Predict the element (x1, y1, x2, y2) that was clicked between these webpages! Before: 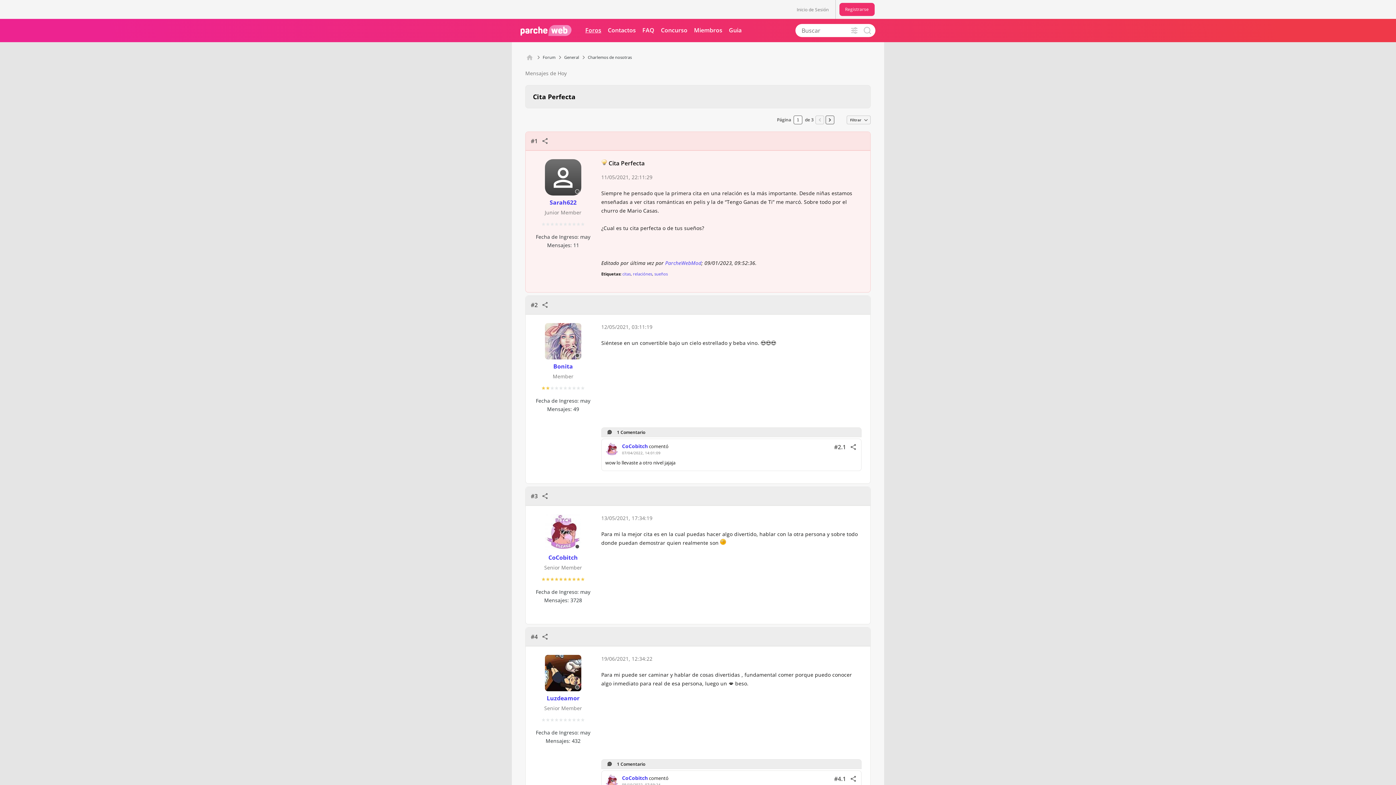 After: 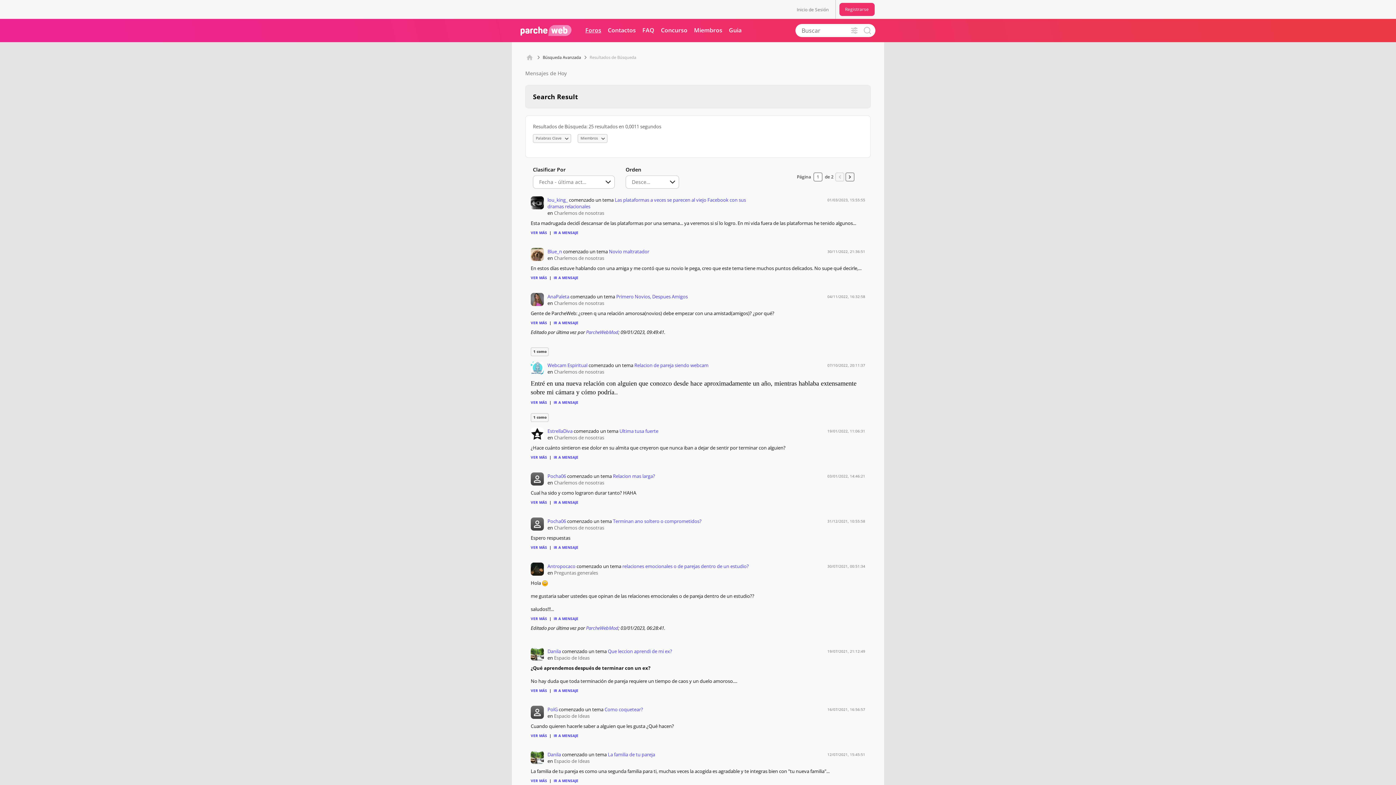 Action: label: relaciónes bbox: (633, 271, 652, 276)